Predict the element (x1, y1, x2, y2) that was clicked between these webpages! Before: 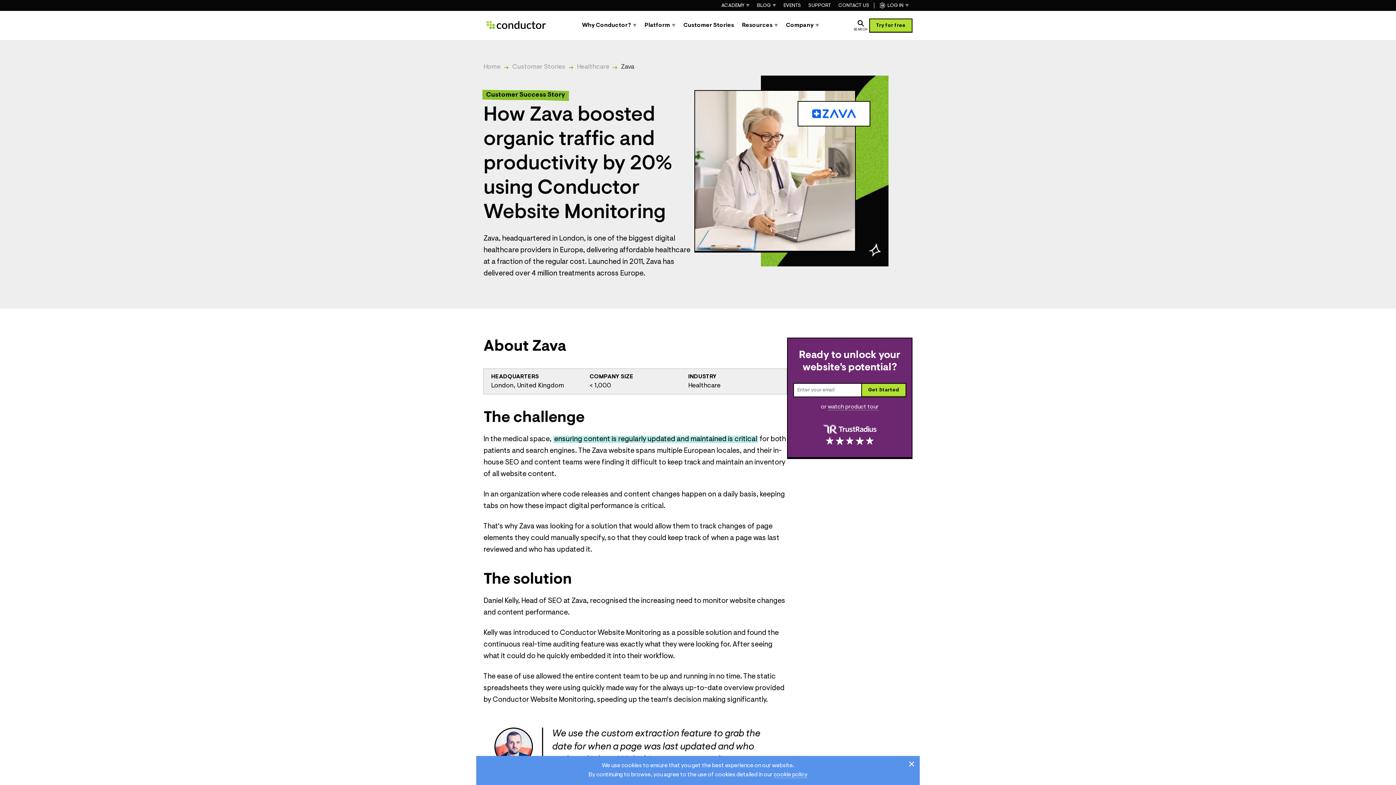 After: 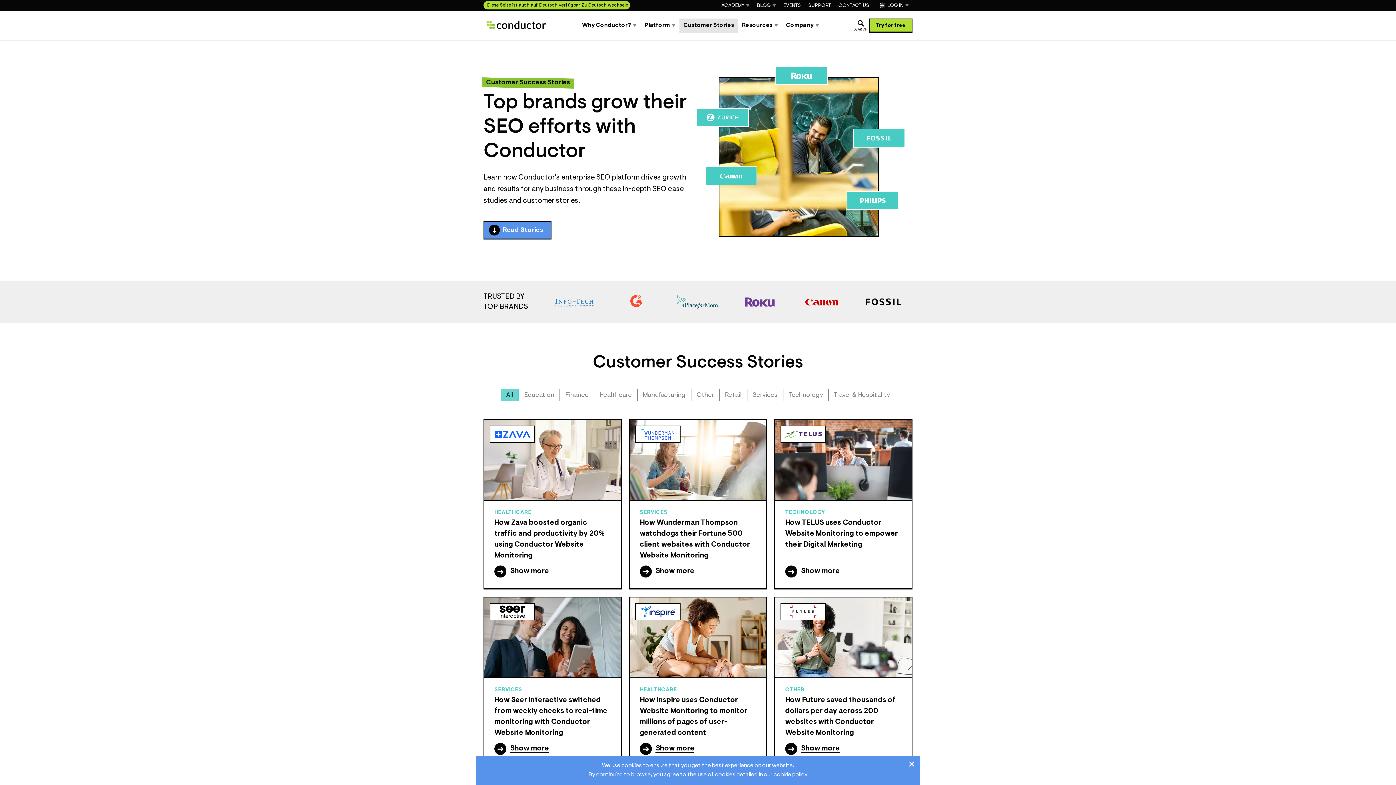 Action: bbox: (679, 18, 738, 32) label: Customer Stories